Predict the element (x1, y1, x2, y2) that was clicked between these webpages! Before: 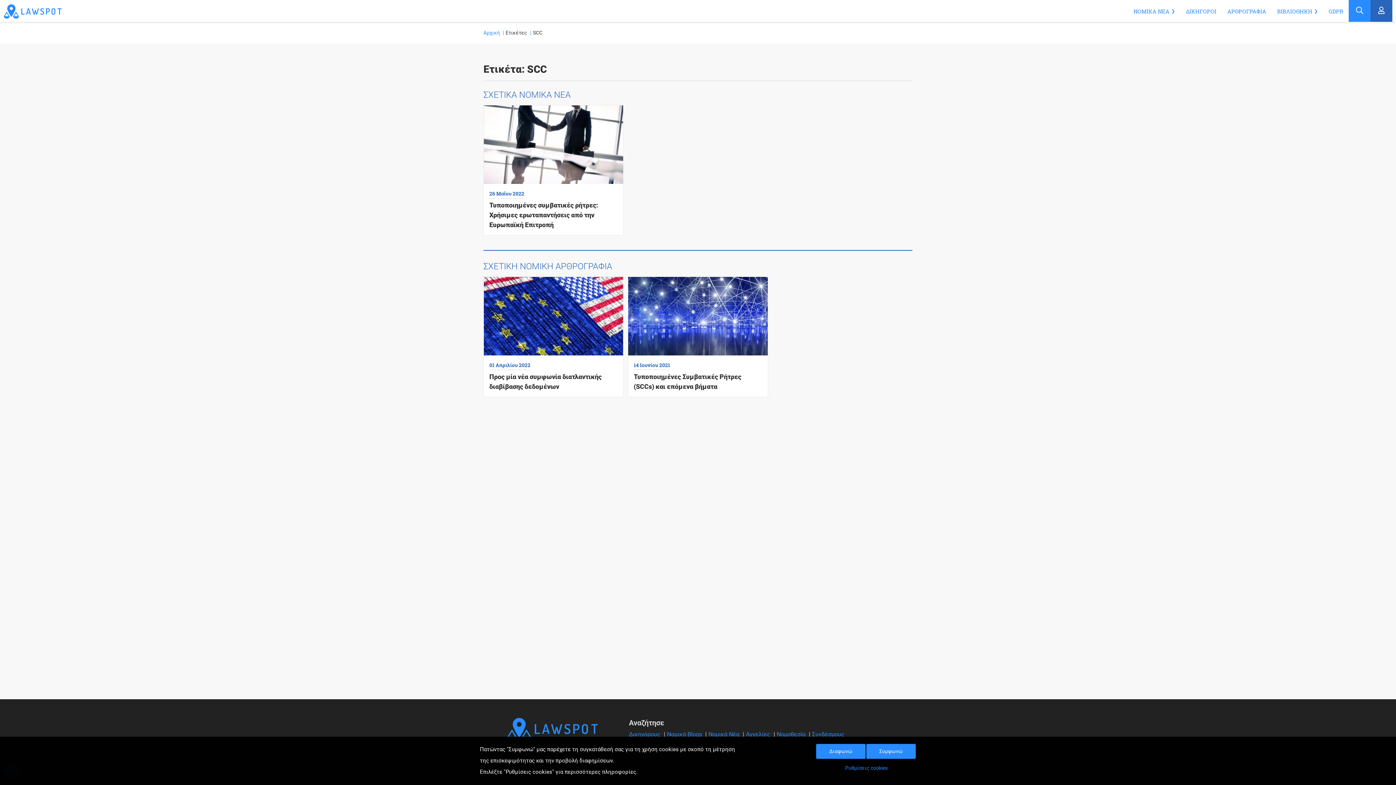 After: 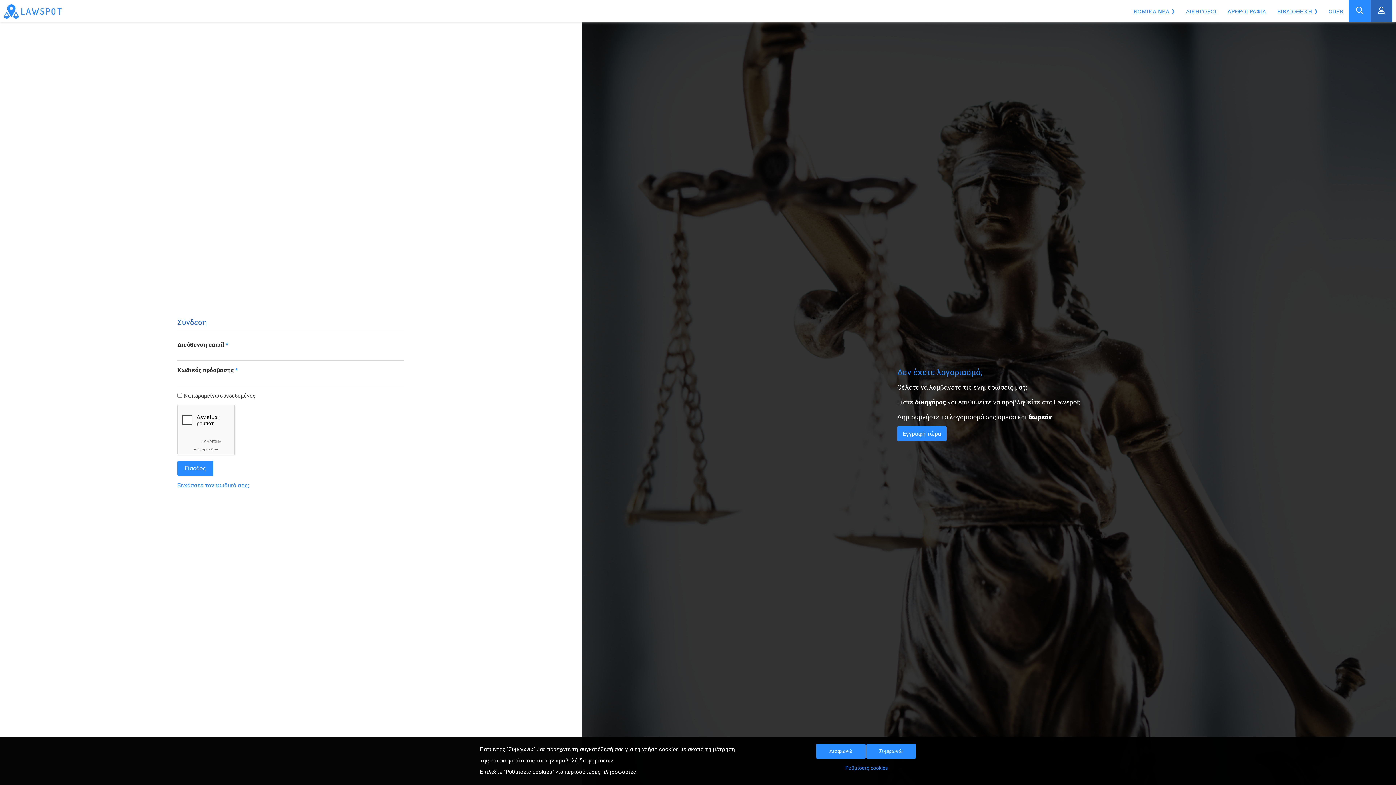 Action: bbox: (1370, 0, 1392, 21)